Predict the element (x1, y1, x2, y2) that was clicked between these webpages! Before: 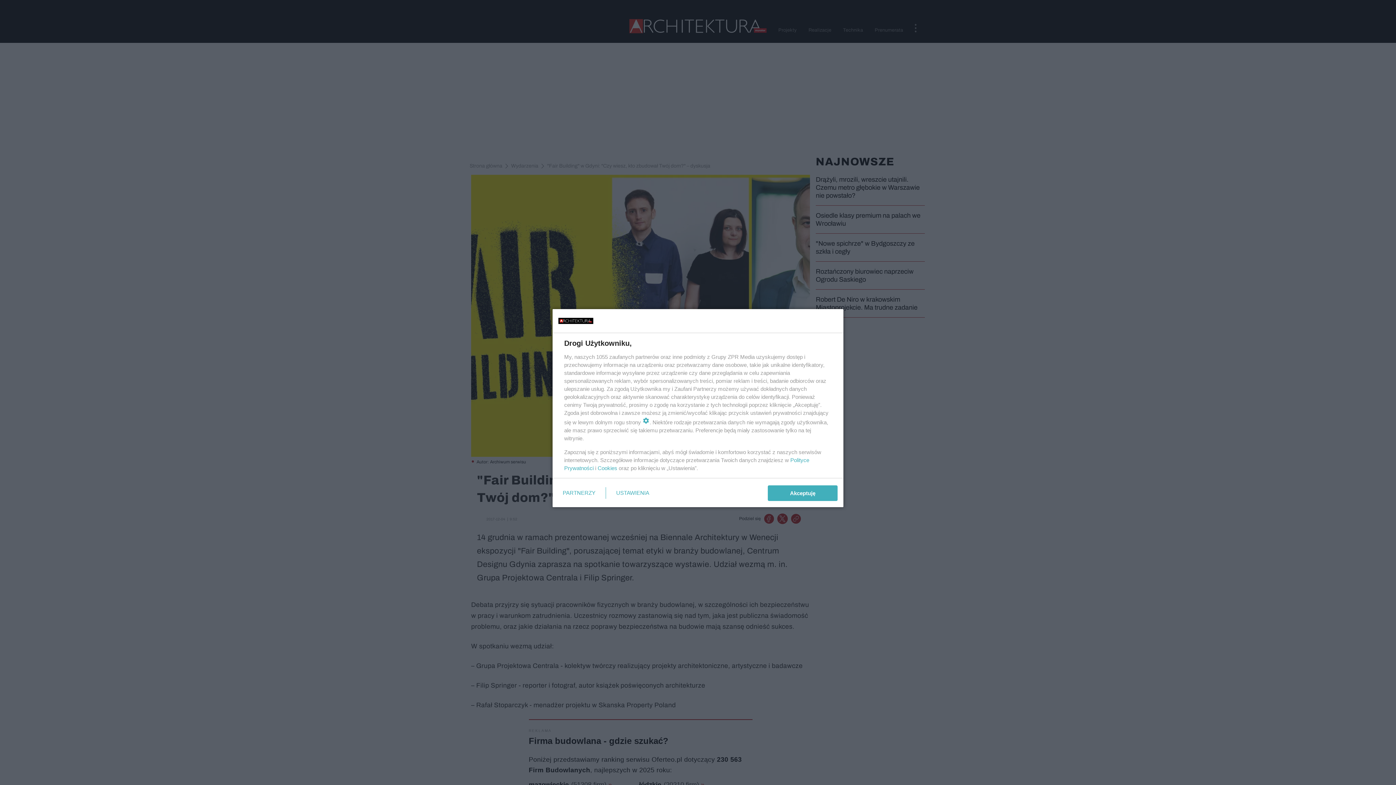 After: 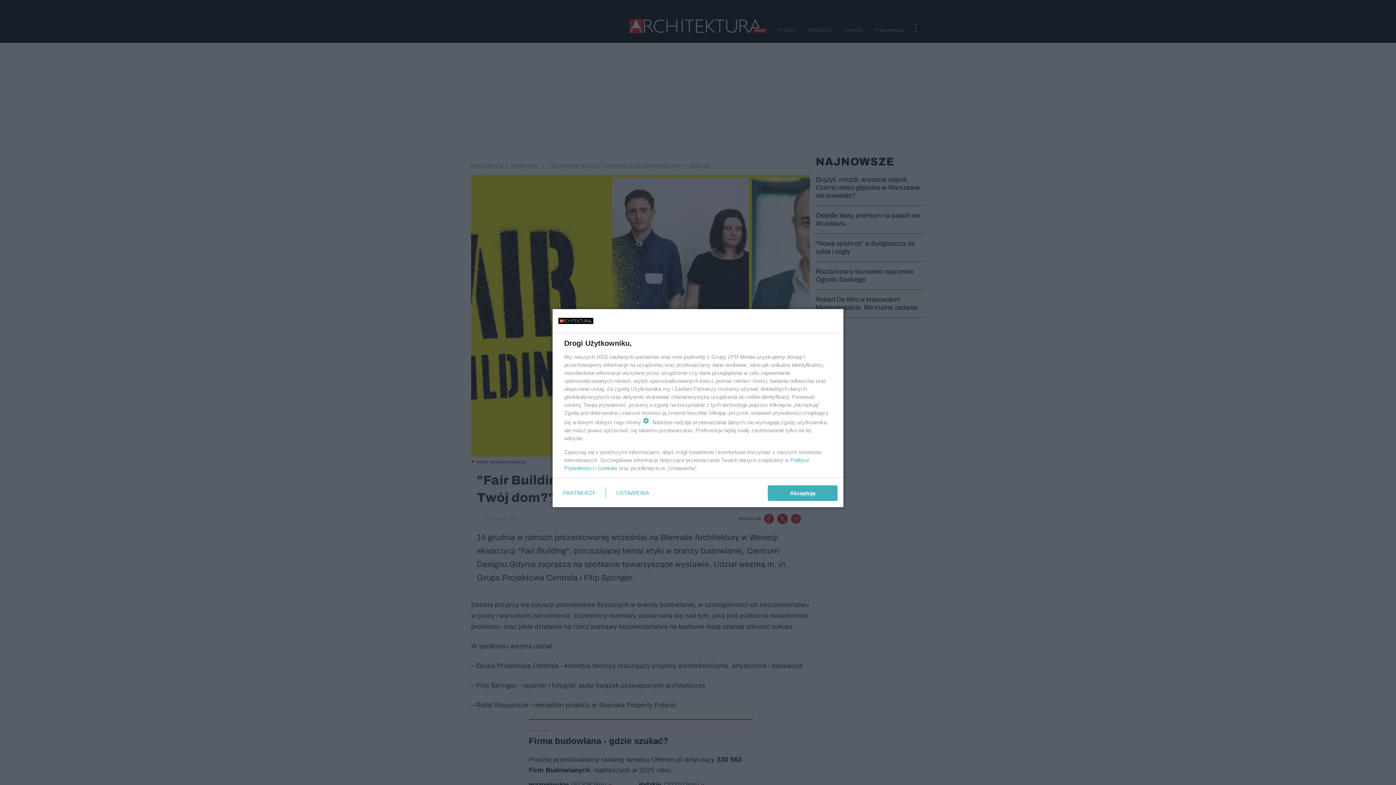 Action: label: Cookies bbox: (597, 465, 617, 471)